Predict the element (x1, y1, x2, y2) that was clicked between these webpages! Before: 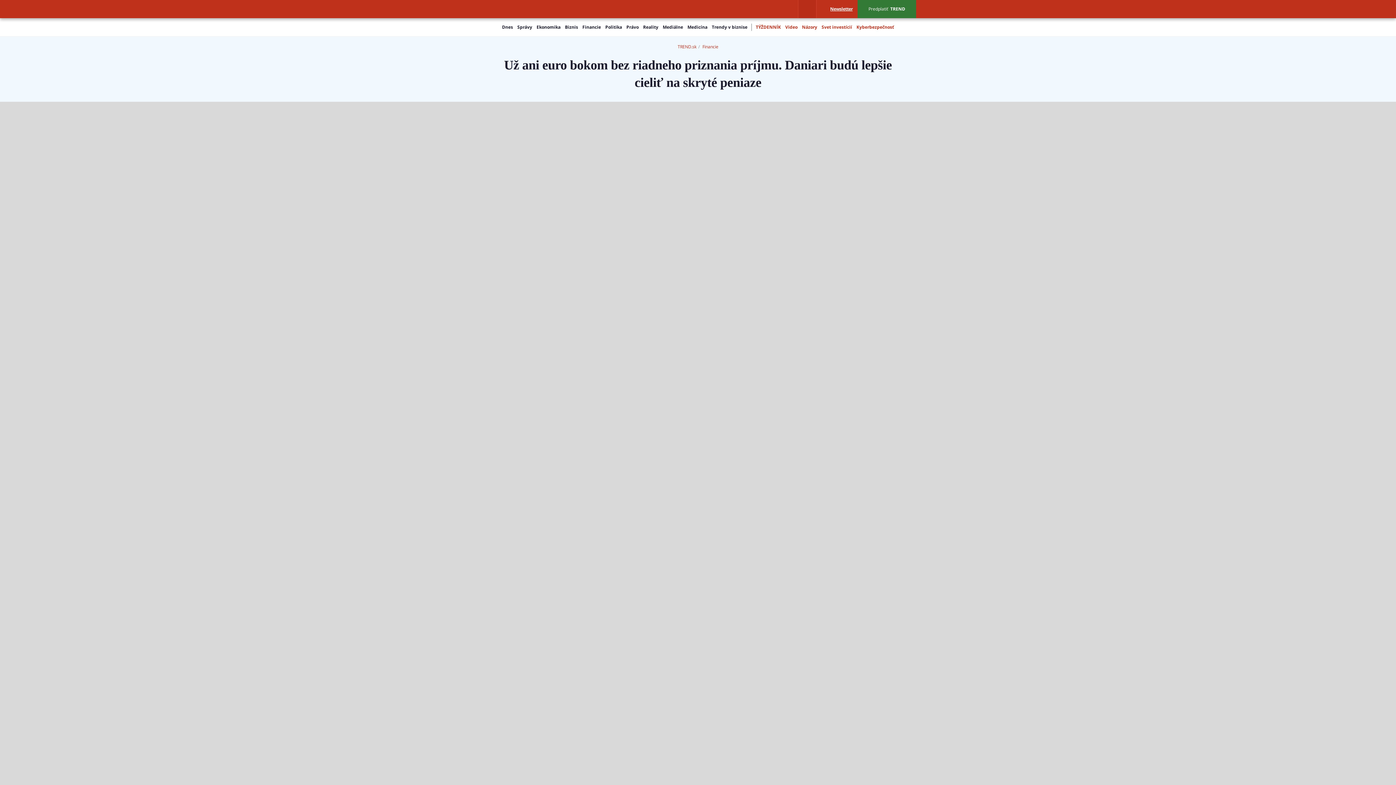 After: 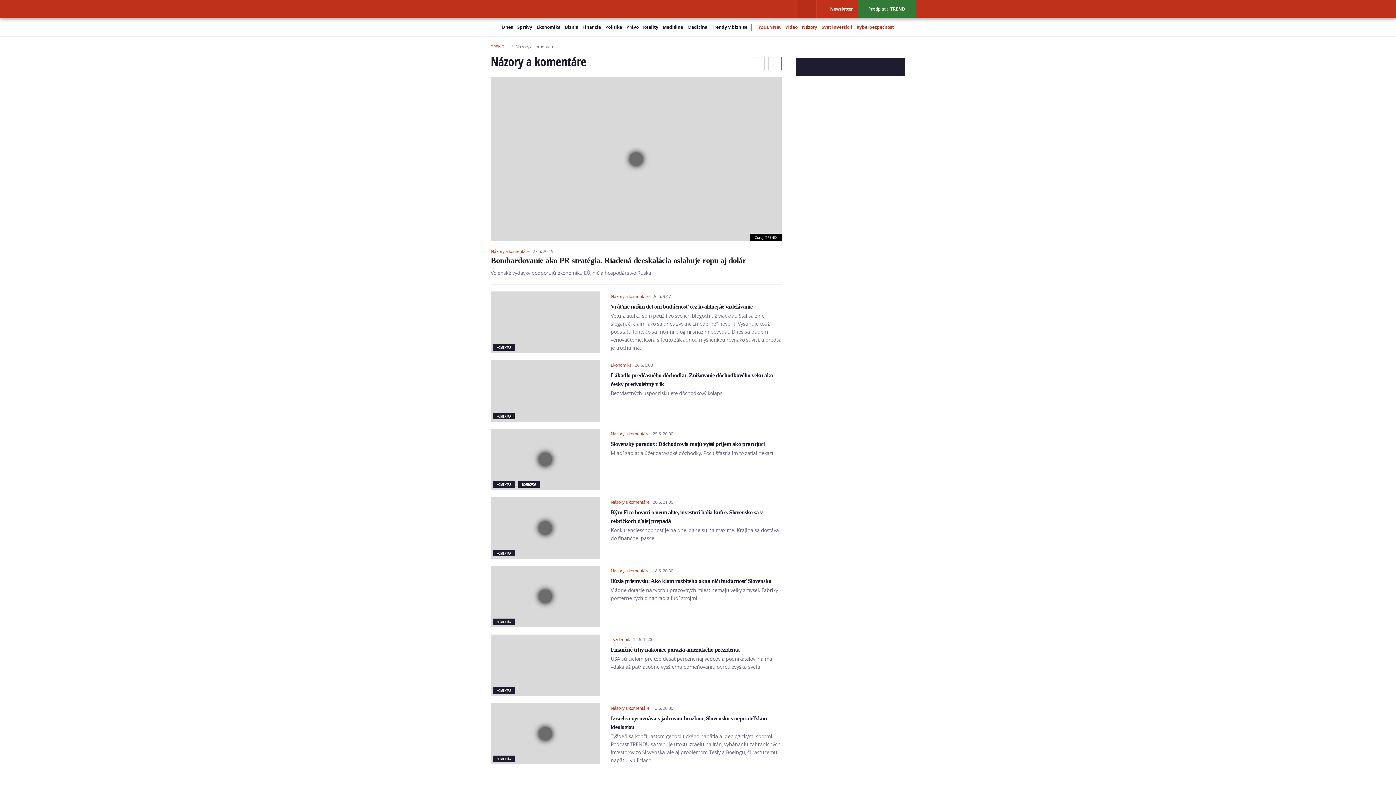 Action: label: Názory bbox: (800, 24, 819, 30)